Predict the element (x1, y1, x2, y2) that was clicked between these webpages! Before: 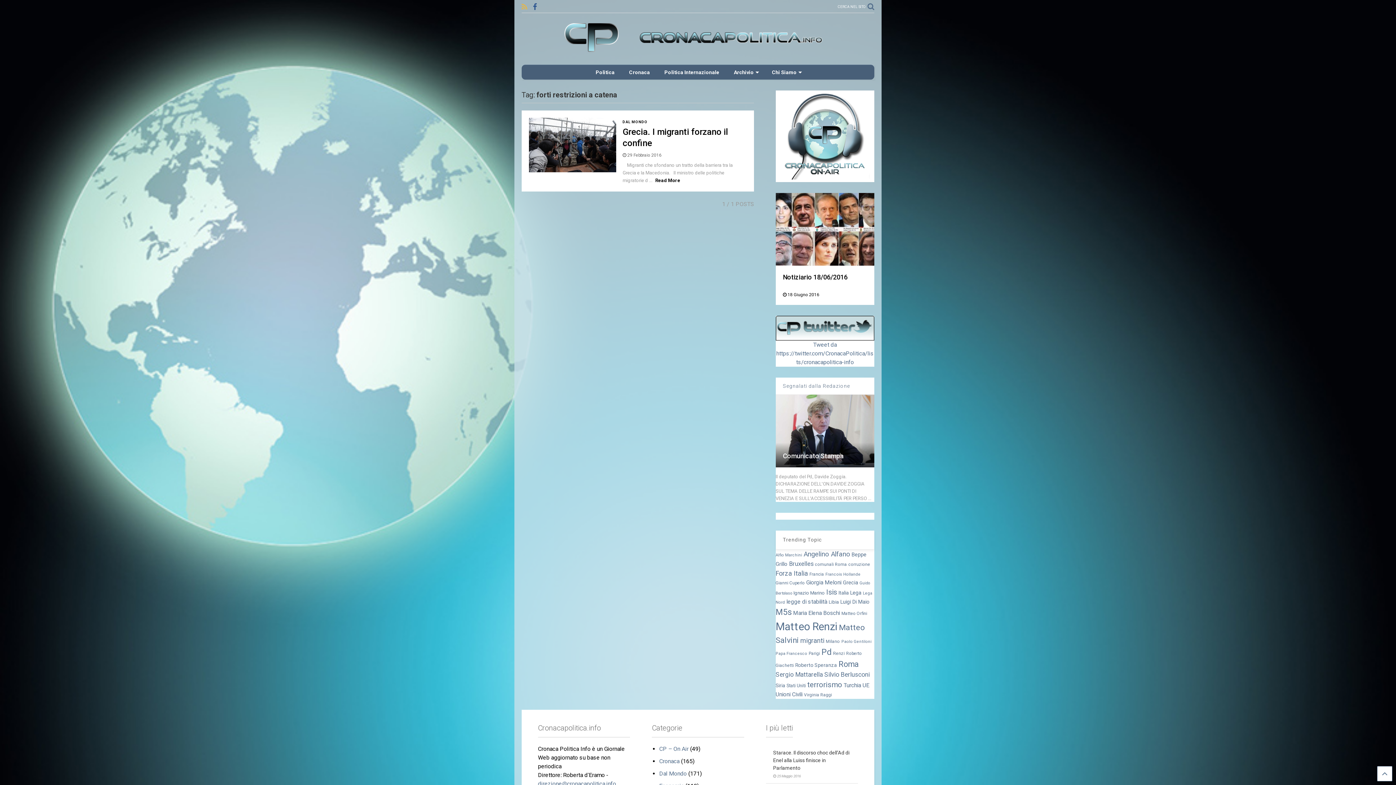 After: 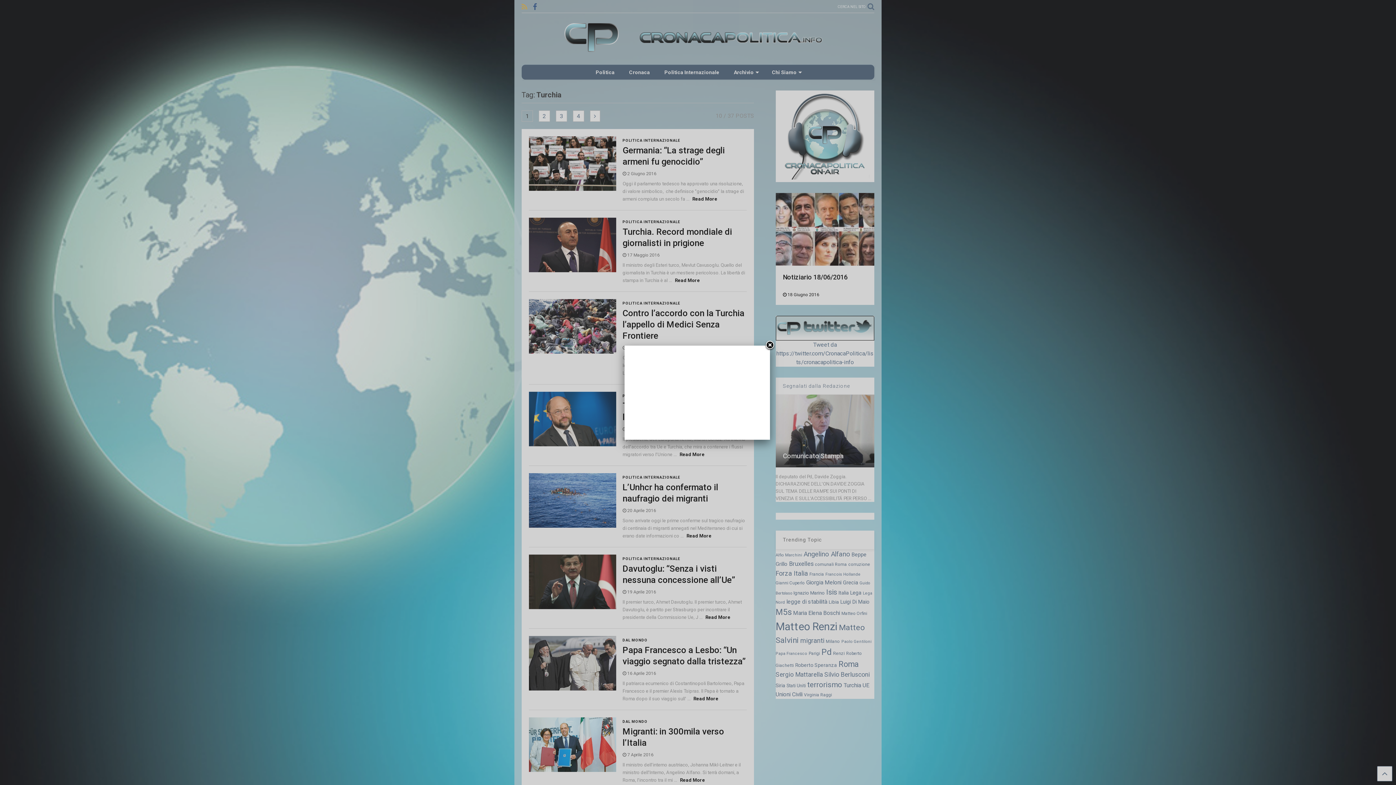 Action: label: Turchia (37 elementi) bbox: (843, 682, 861, 688)